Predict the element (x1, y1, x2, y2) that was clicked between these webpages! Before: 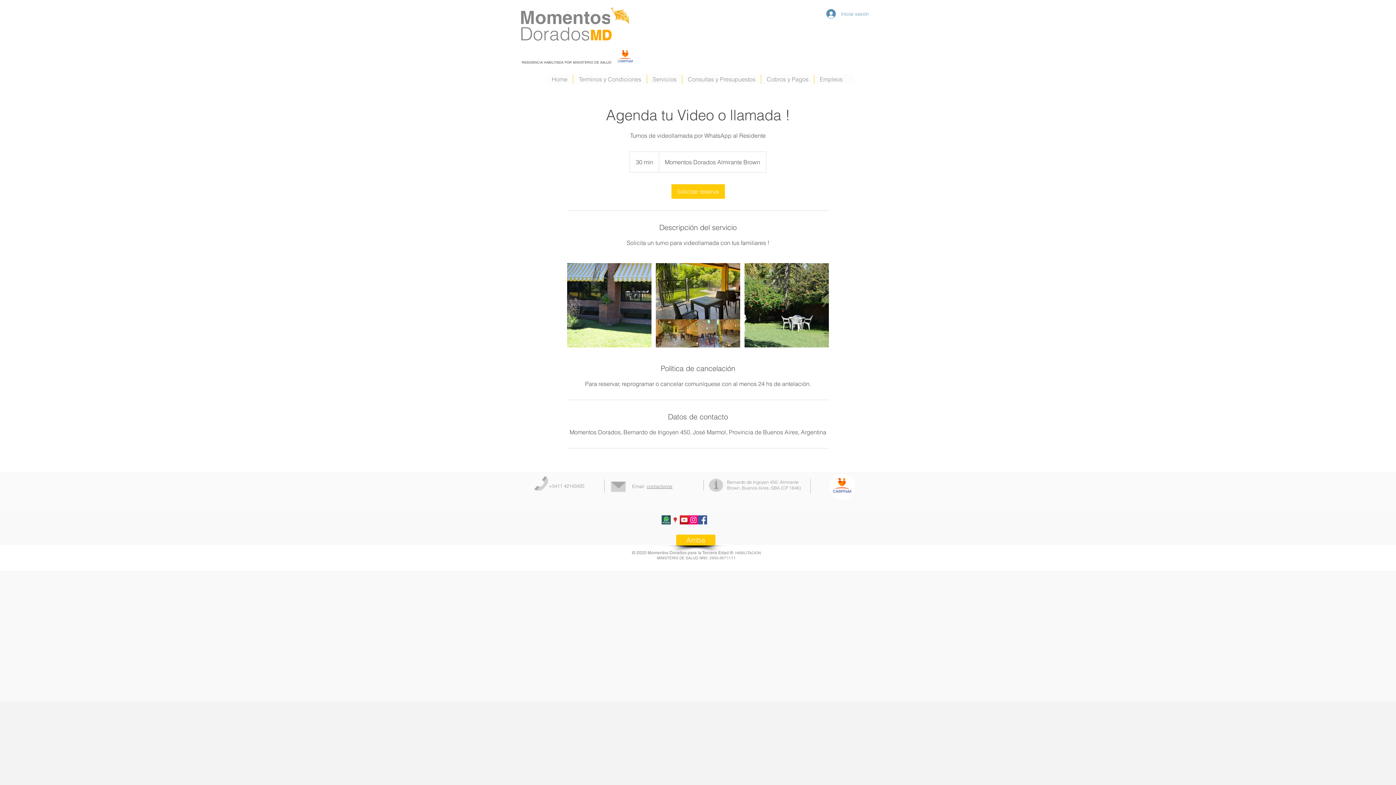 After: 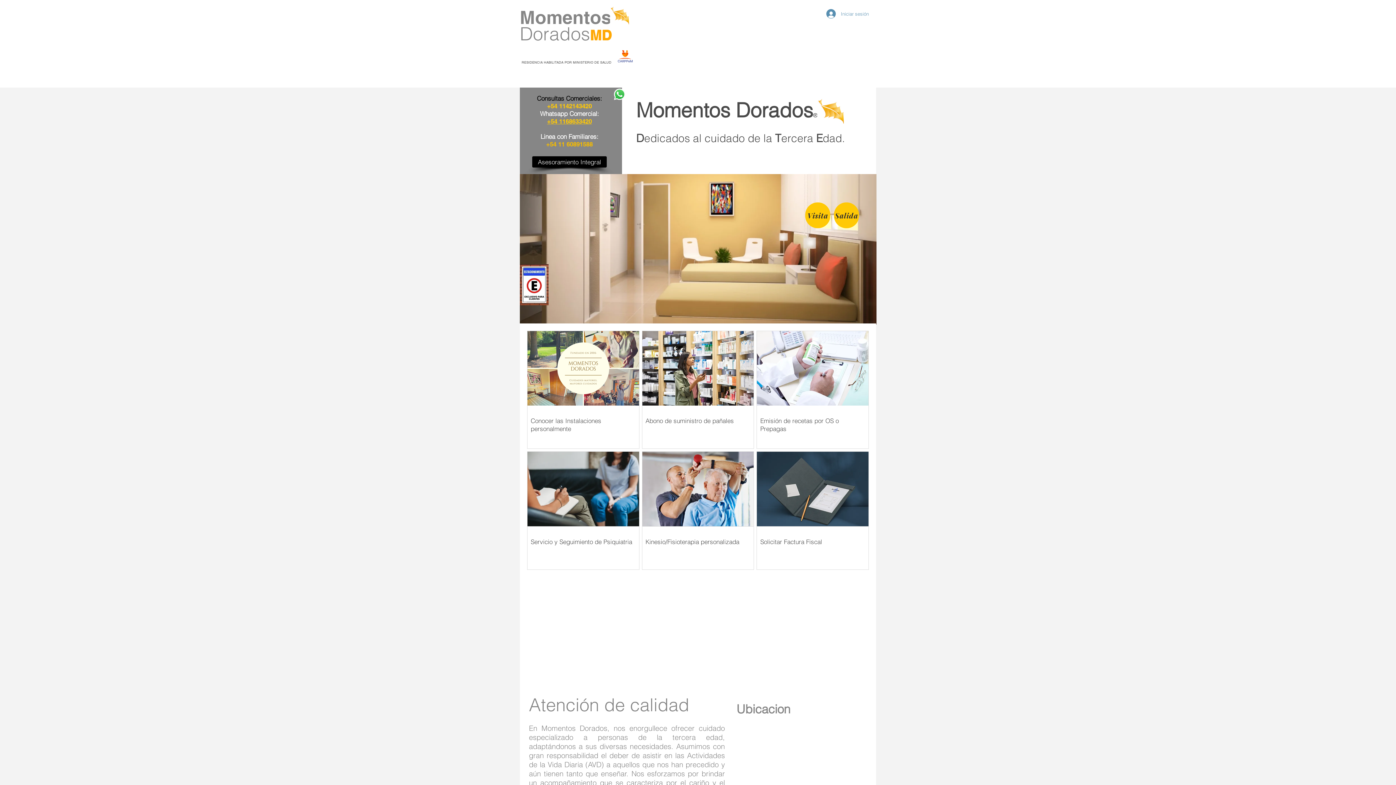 Action: bbox: (520, 6, 611, 28) label: Momentos